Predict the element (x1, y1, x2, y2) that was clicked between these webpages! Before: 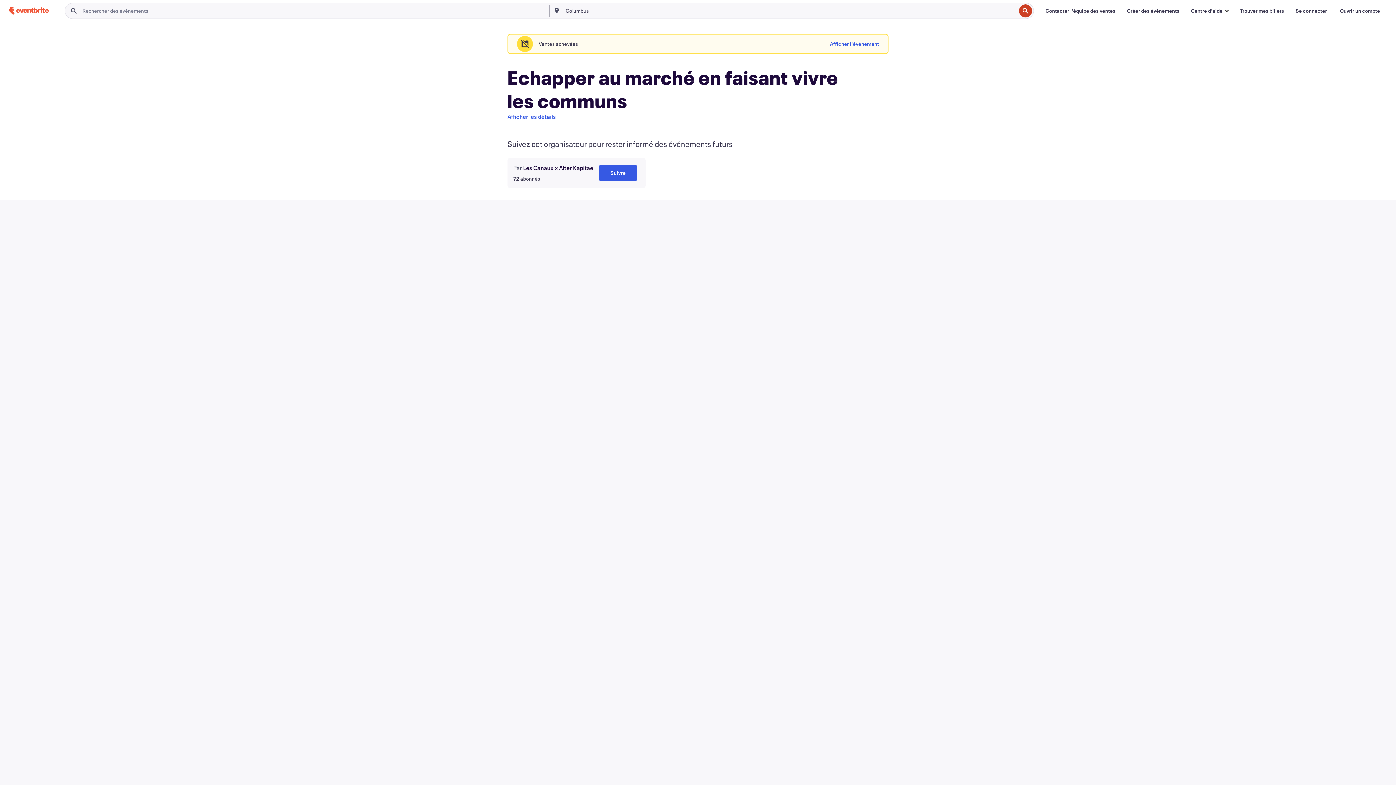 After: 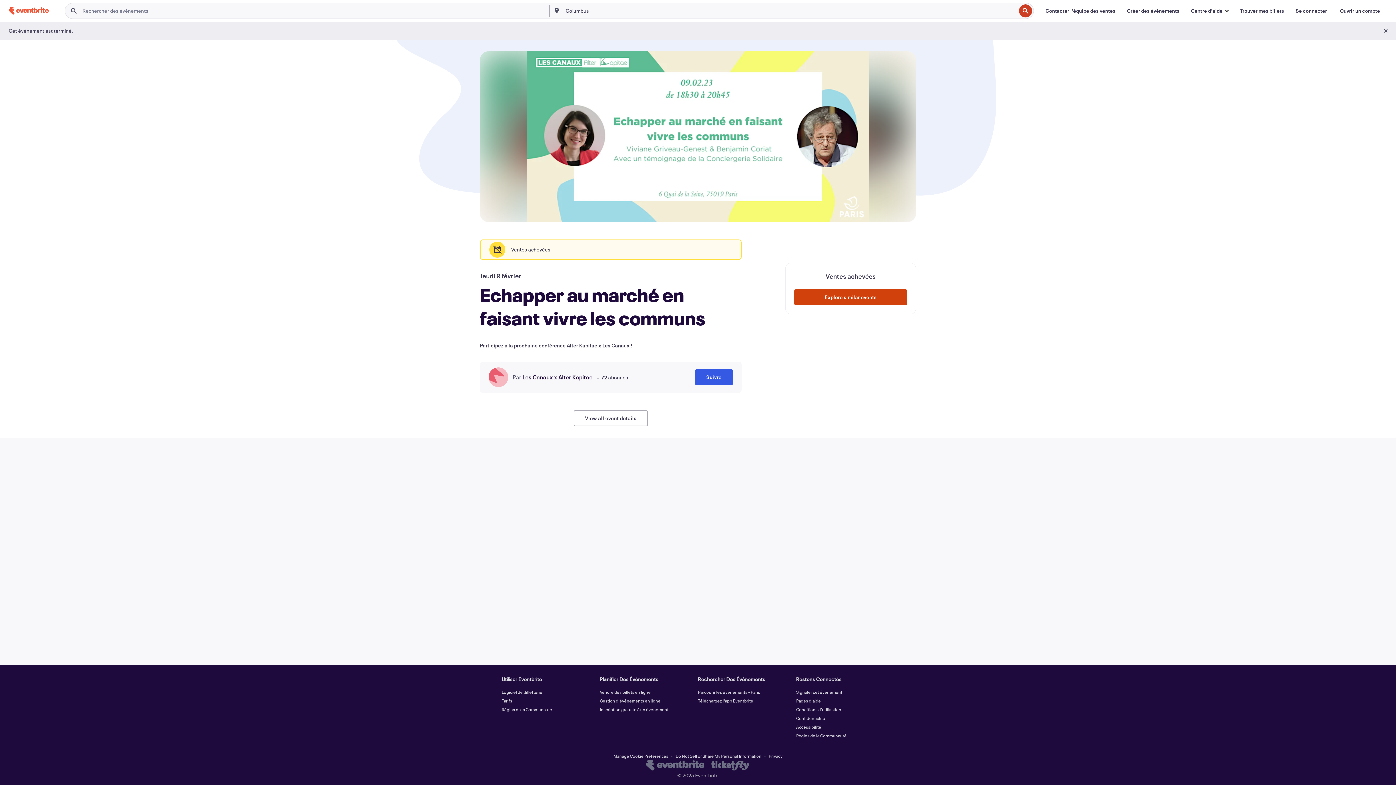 Action: label: Afficher l'événement bbox: (830, 36, 879, 52)